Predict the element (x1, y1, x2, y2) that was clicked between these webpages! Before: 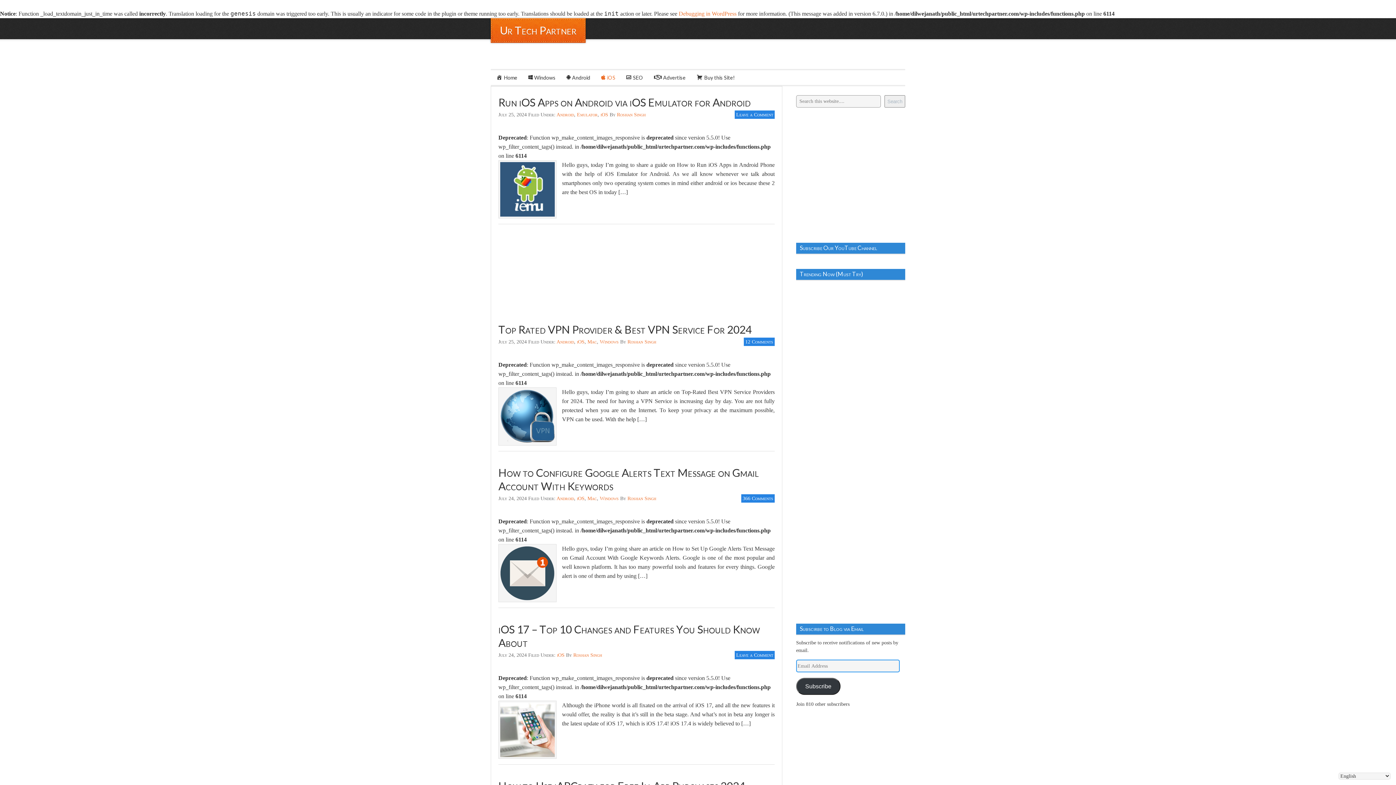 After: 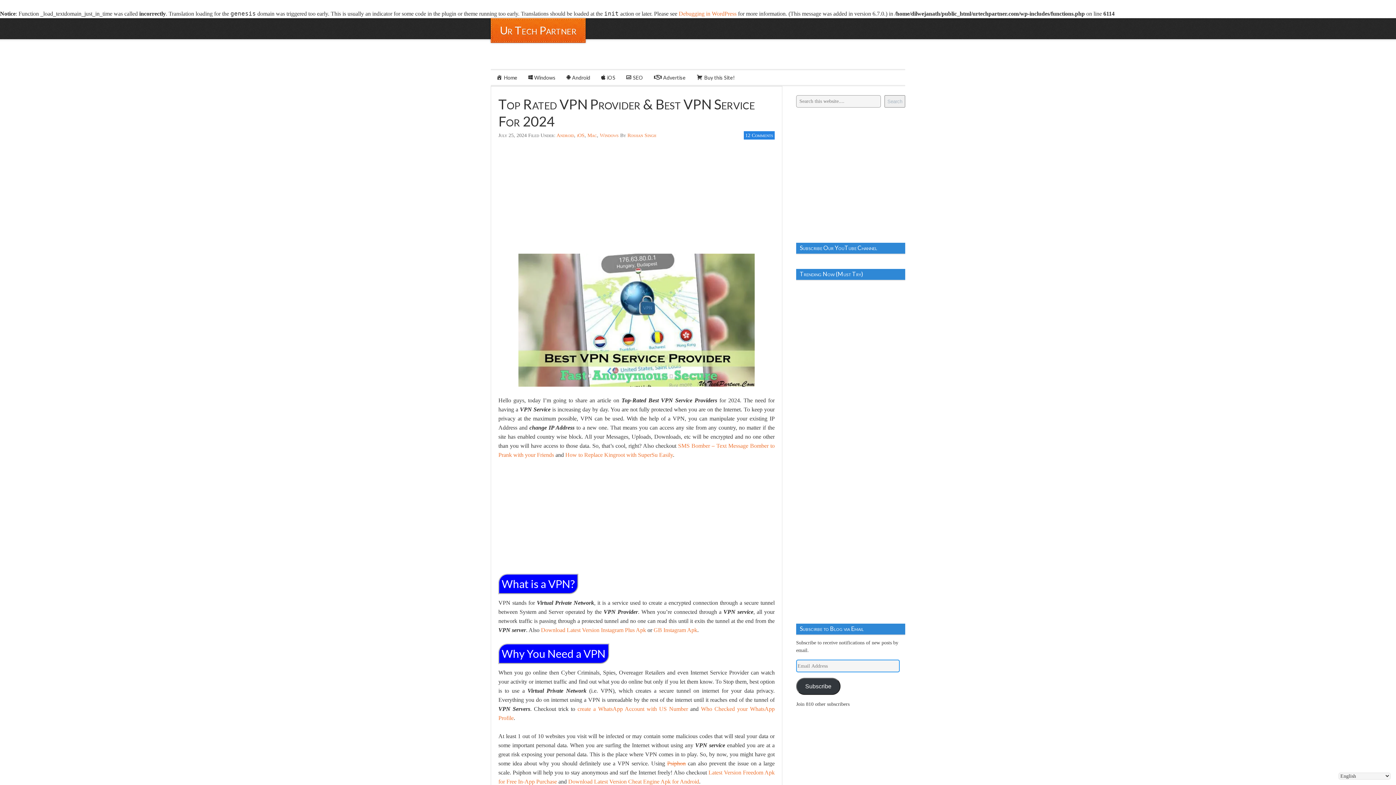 Action: label: Top Rated VPN Provider & Best VPN Service For 2024 bbox: (498, 322, 752, 336)